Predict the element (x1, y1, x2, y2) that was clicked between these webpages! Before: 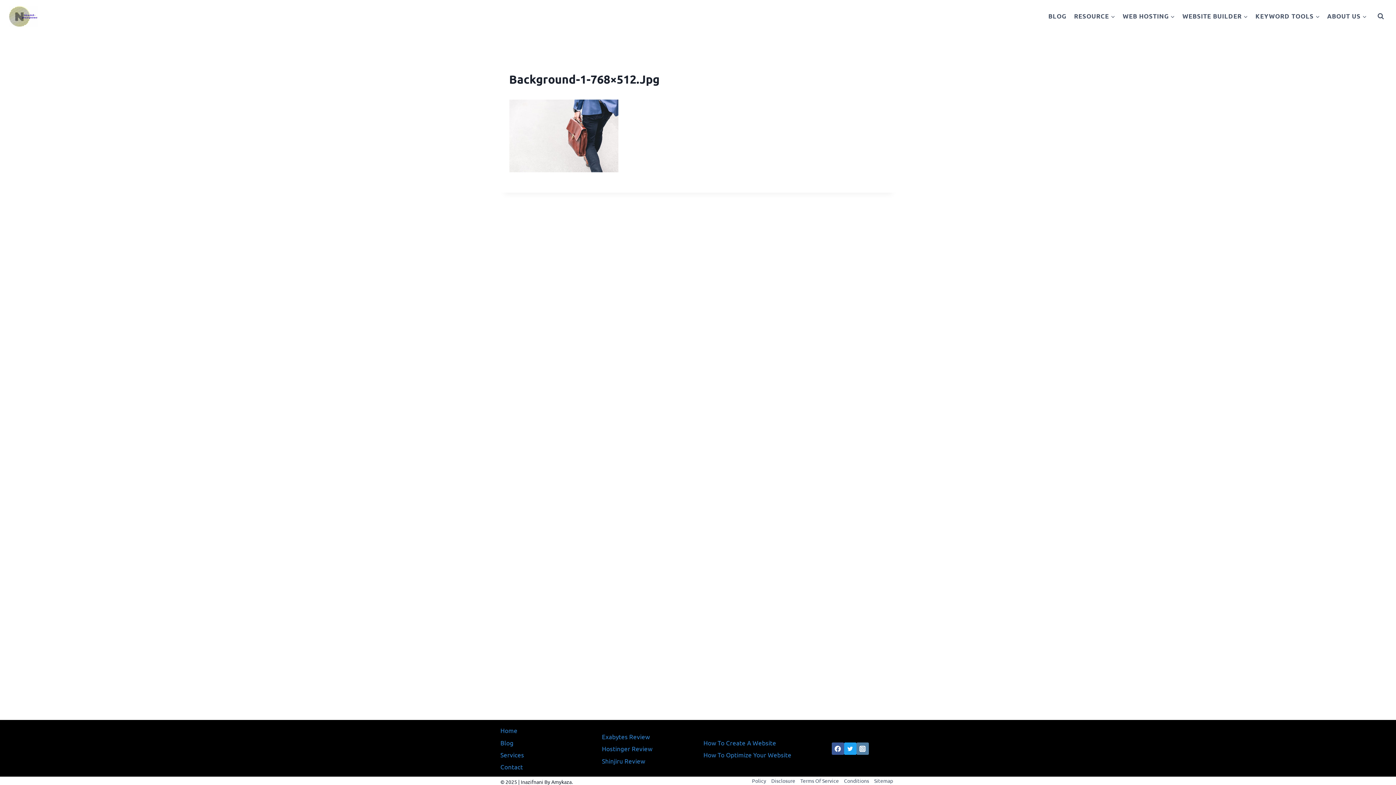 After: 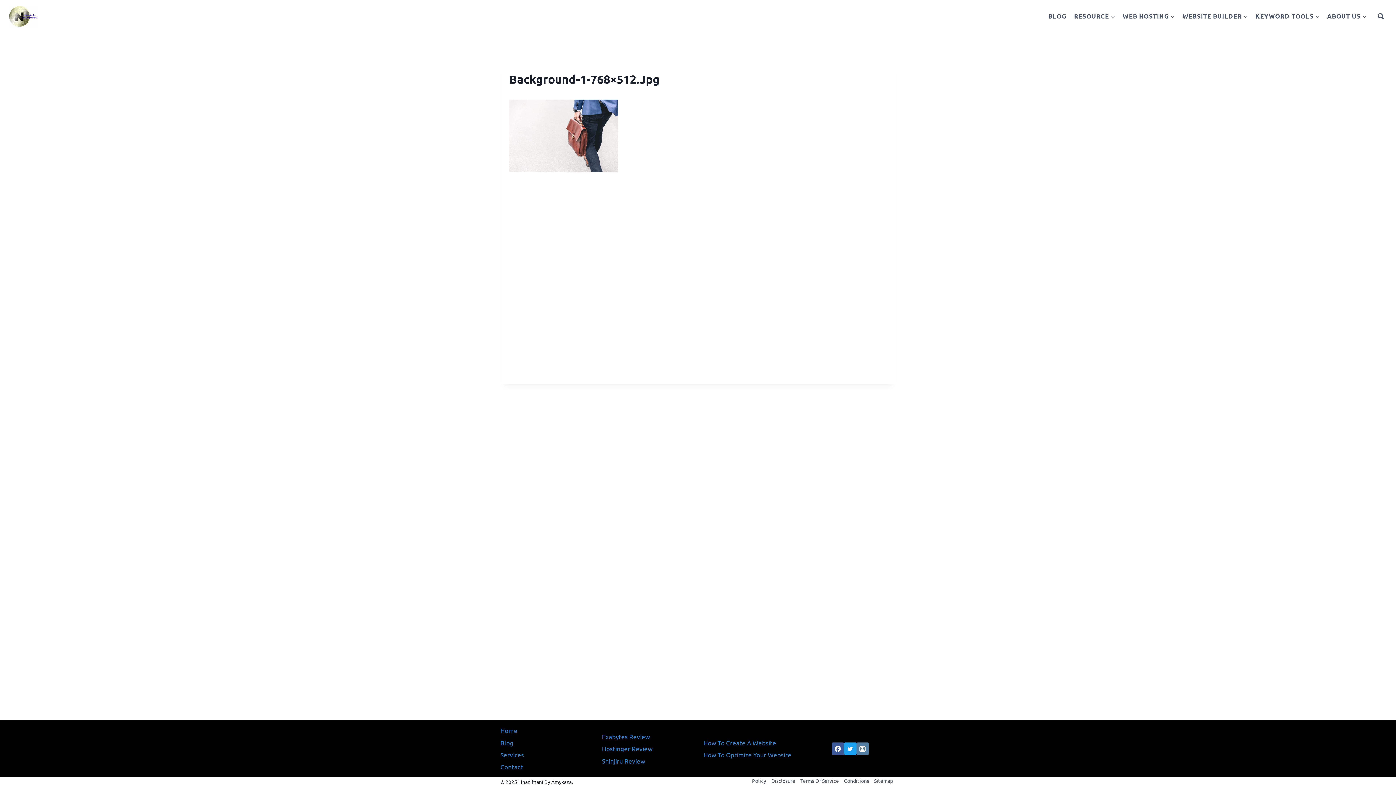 Action: bbox: (856, 743, 869, 755) label: Instagram